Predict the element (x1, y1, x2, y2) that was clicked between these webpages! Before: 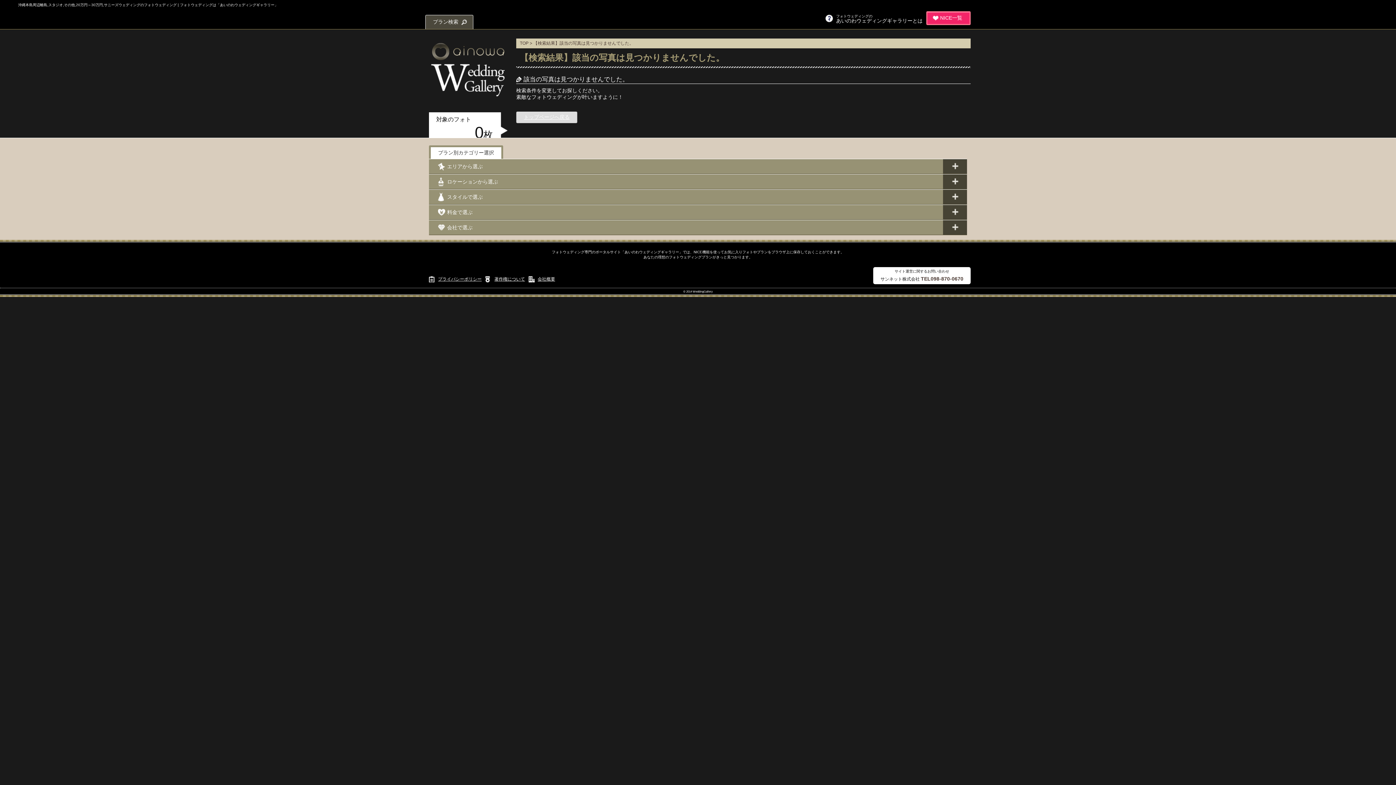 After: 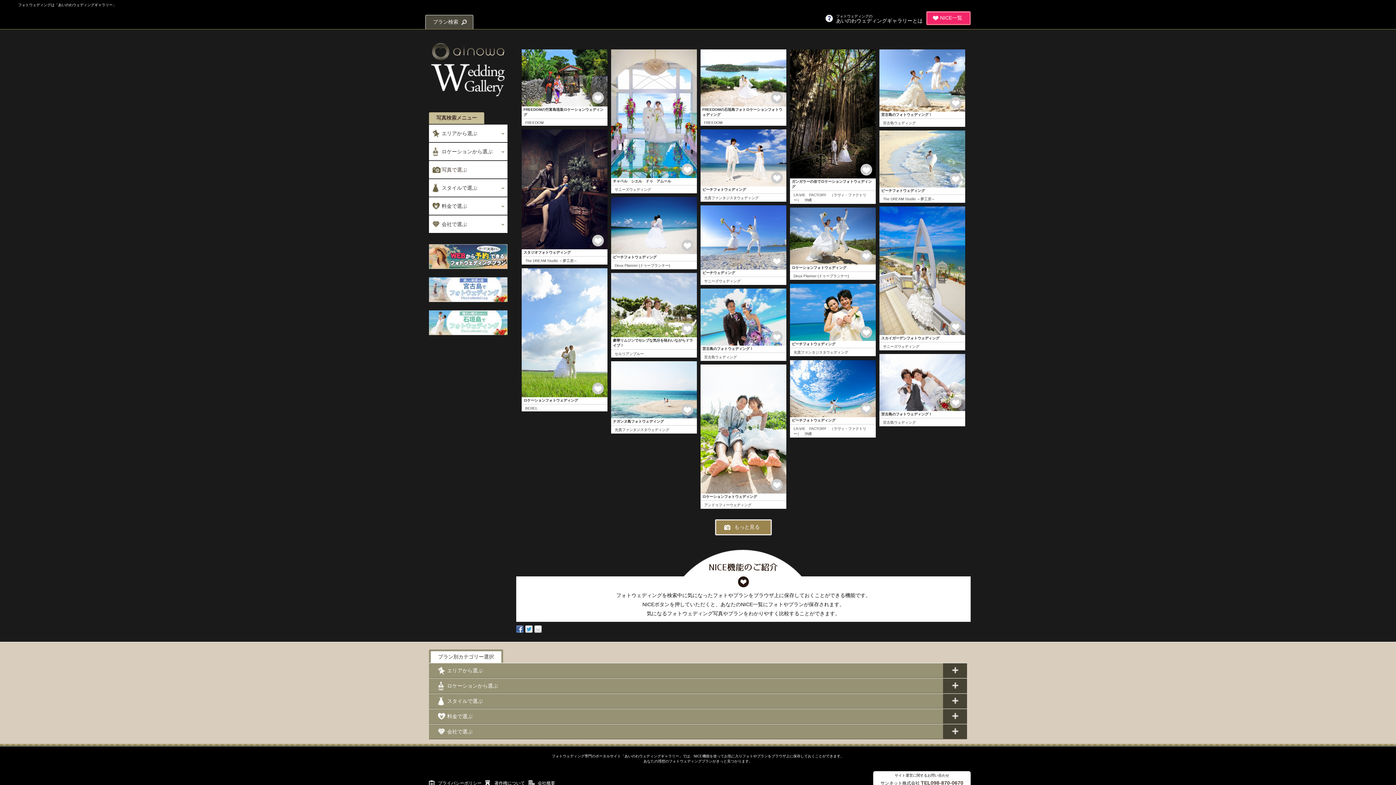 Action: bbox: (520, 40, 528, 45) label: TOP